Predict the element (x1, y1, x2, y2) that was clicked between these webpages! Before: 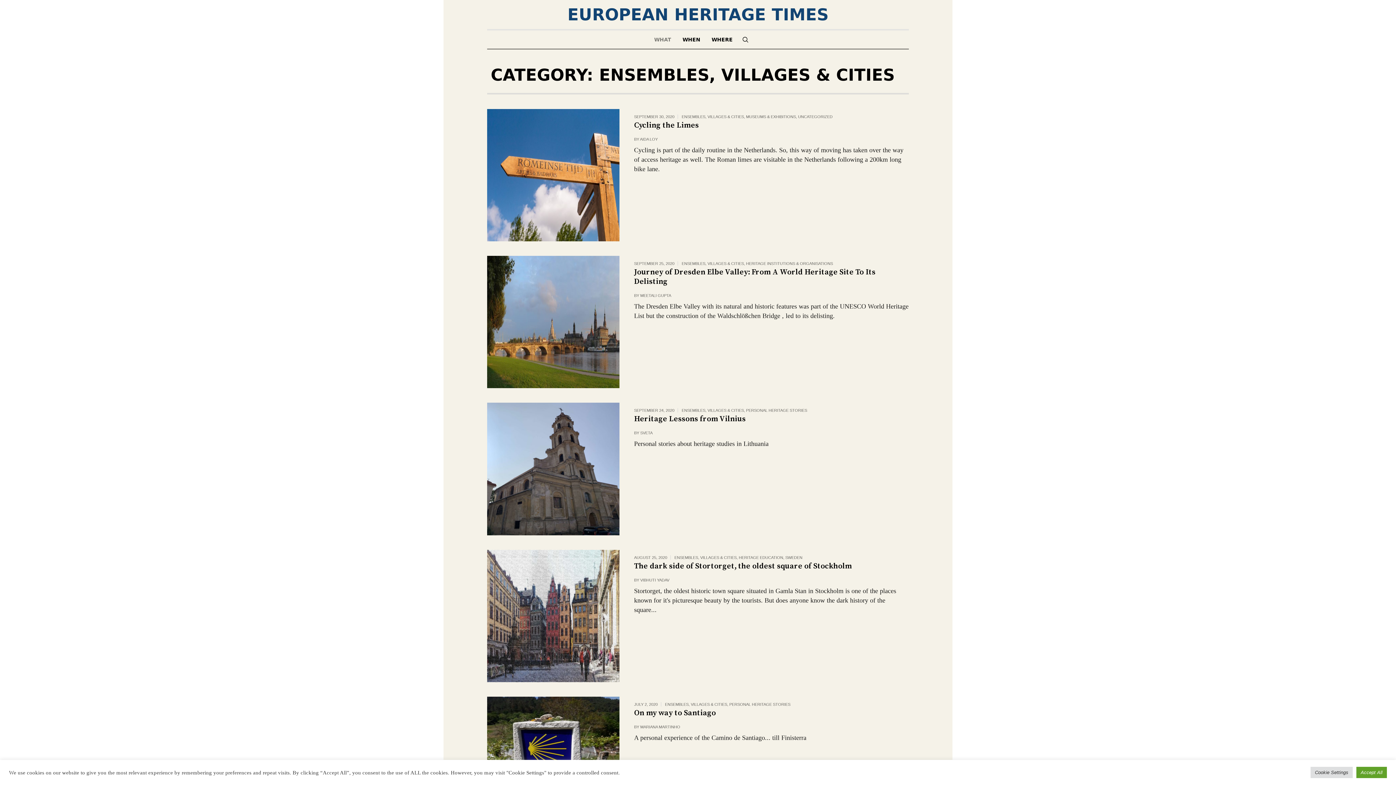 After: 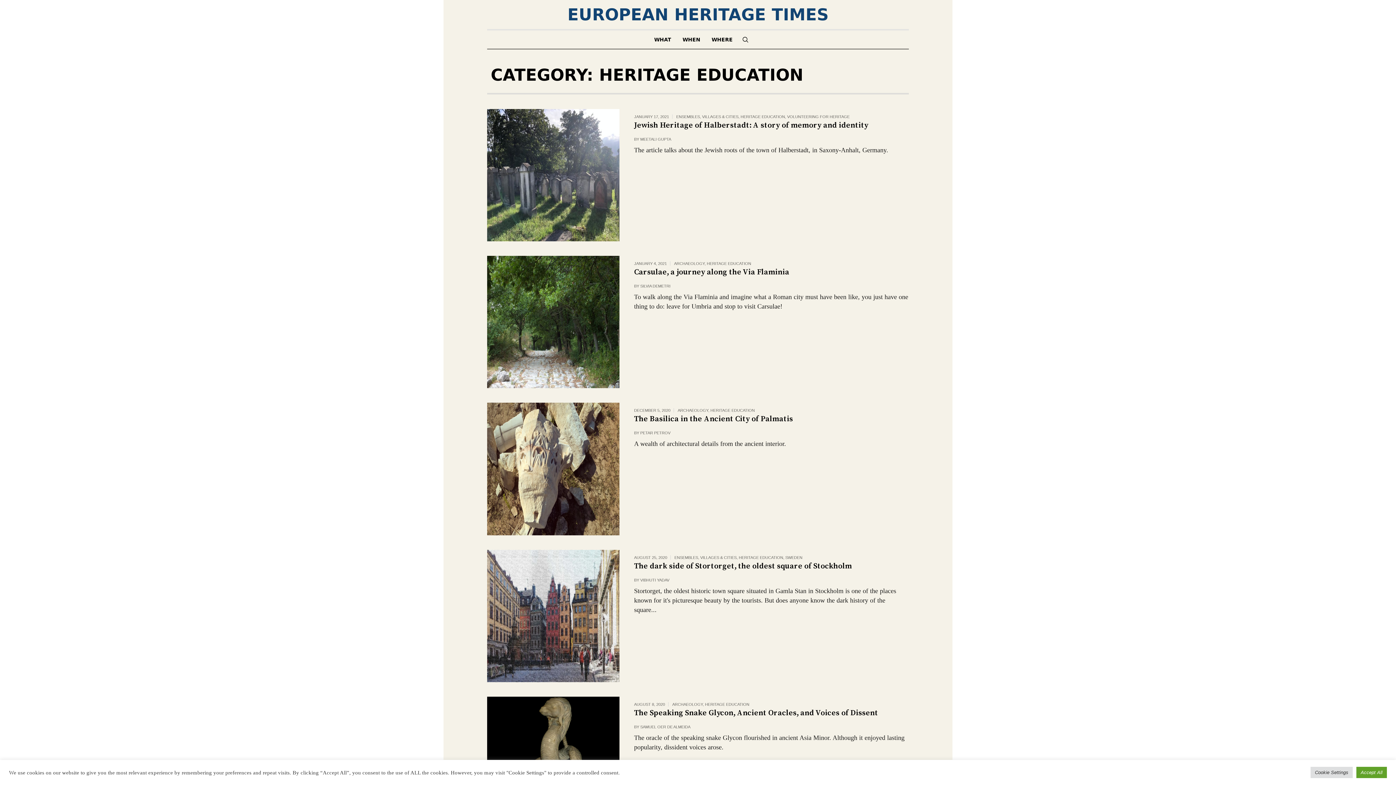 Action: bbox: (738, 555, 783, 559) label: HERITAGE EDUCATION